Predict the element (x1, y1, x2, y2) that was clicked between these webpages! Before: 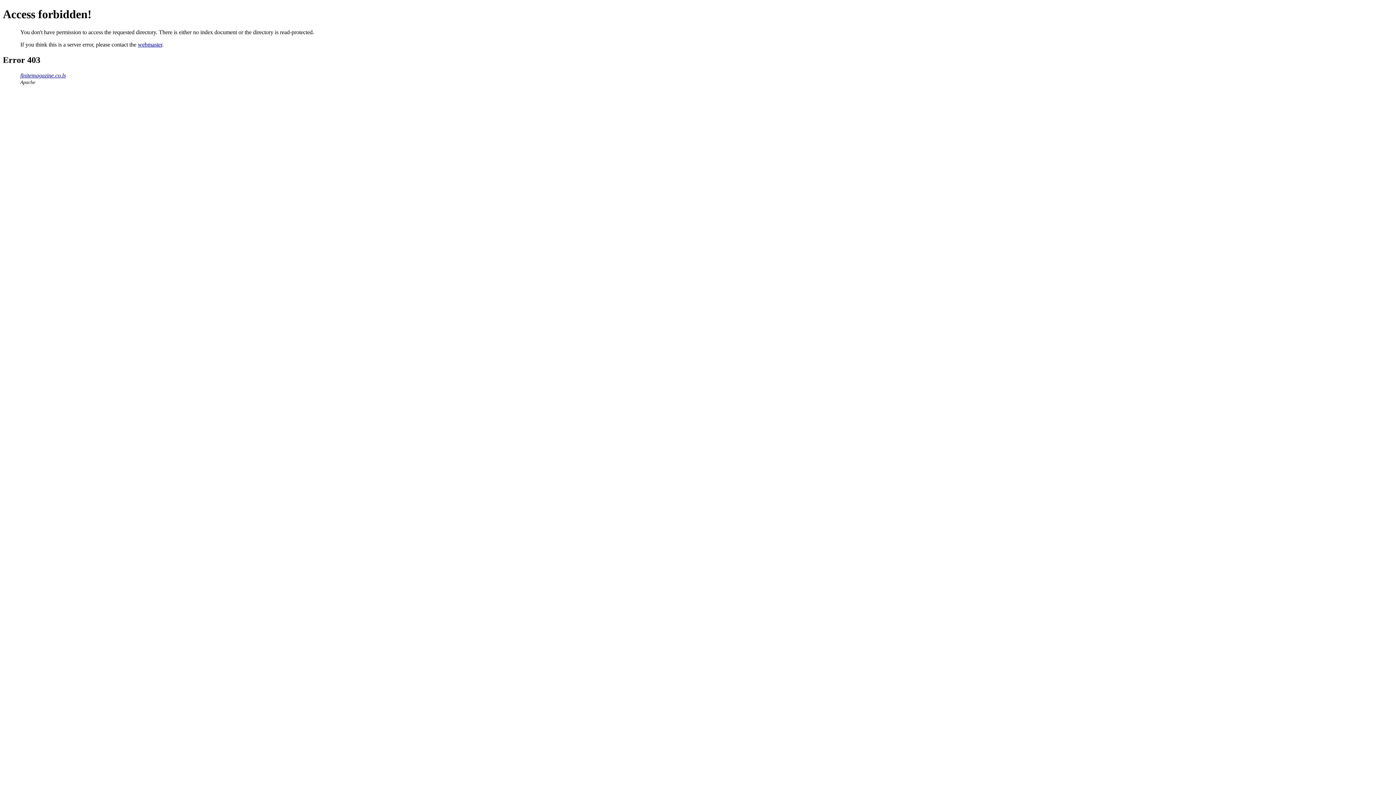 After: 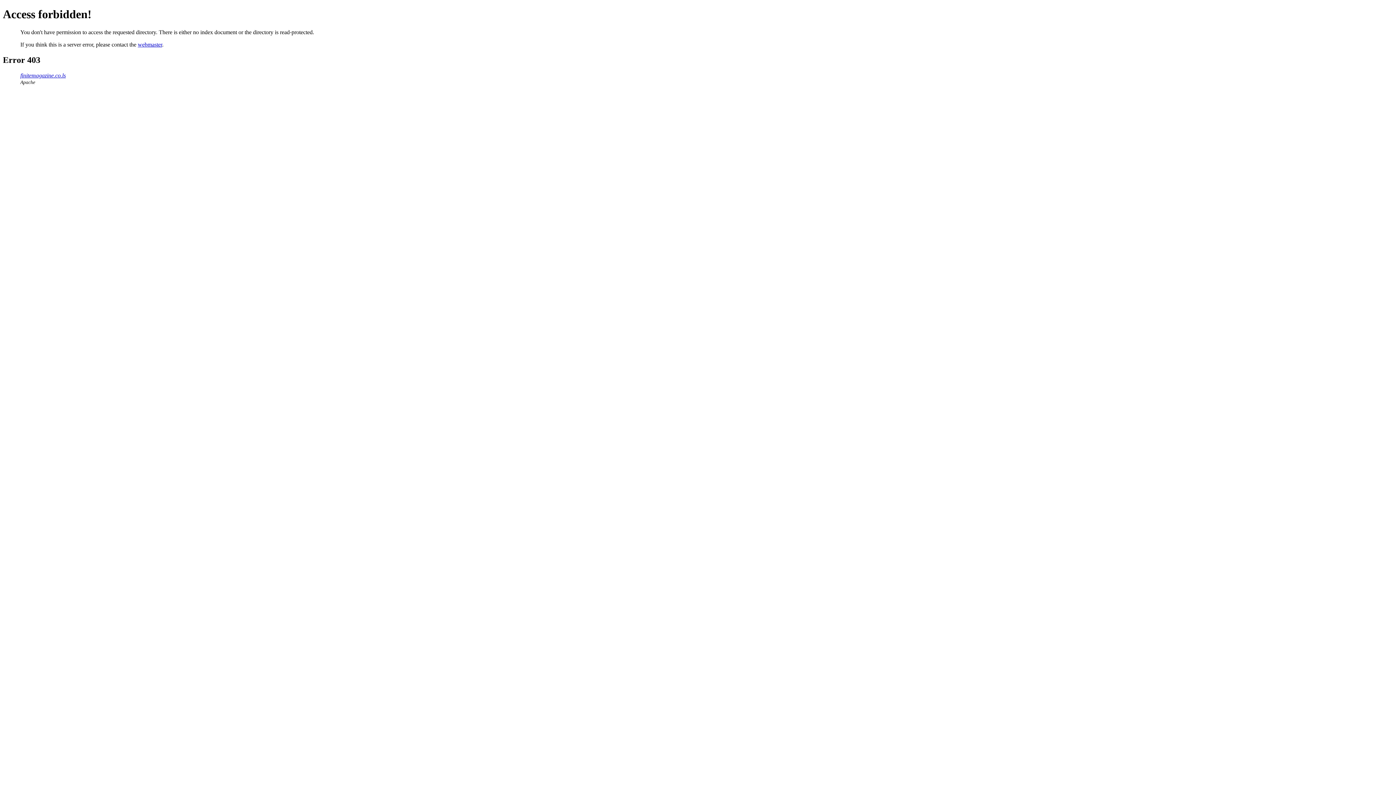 Action: bbox: (20, 72, 65, 78) label: finitemagazine.co.ls